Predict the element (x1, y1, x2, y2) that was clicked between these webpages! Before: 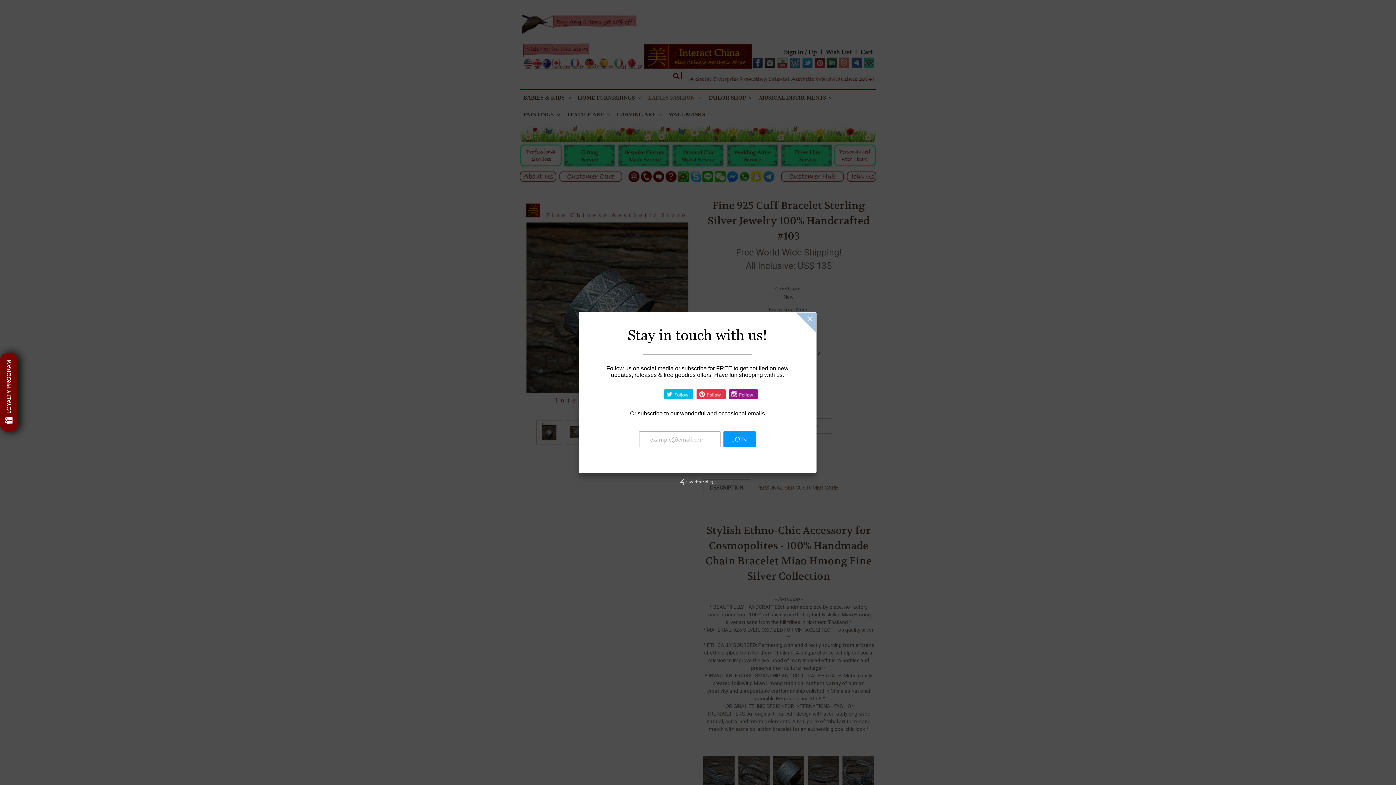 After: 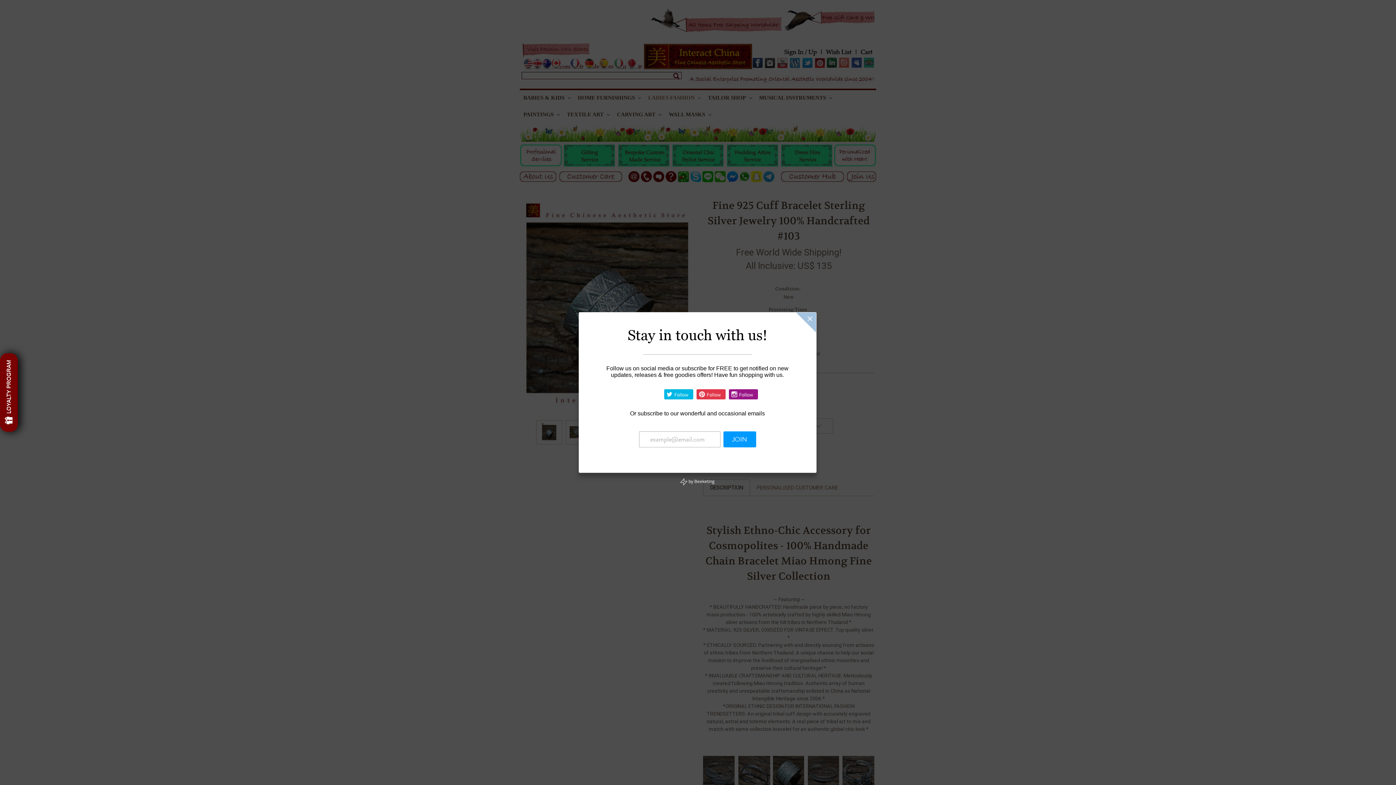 Action: bbox: (680, 478, 714, 484) label:  by Beeketing